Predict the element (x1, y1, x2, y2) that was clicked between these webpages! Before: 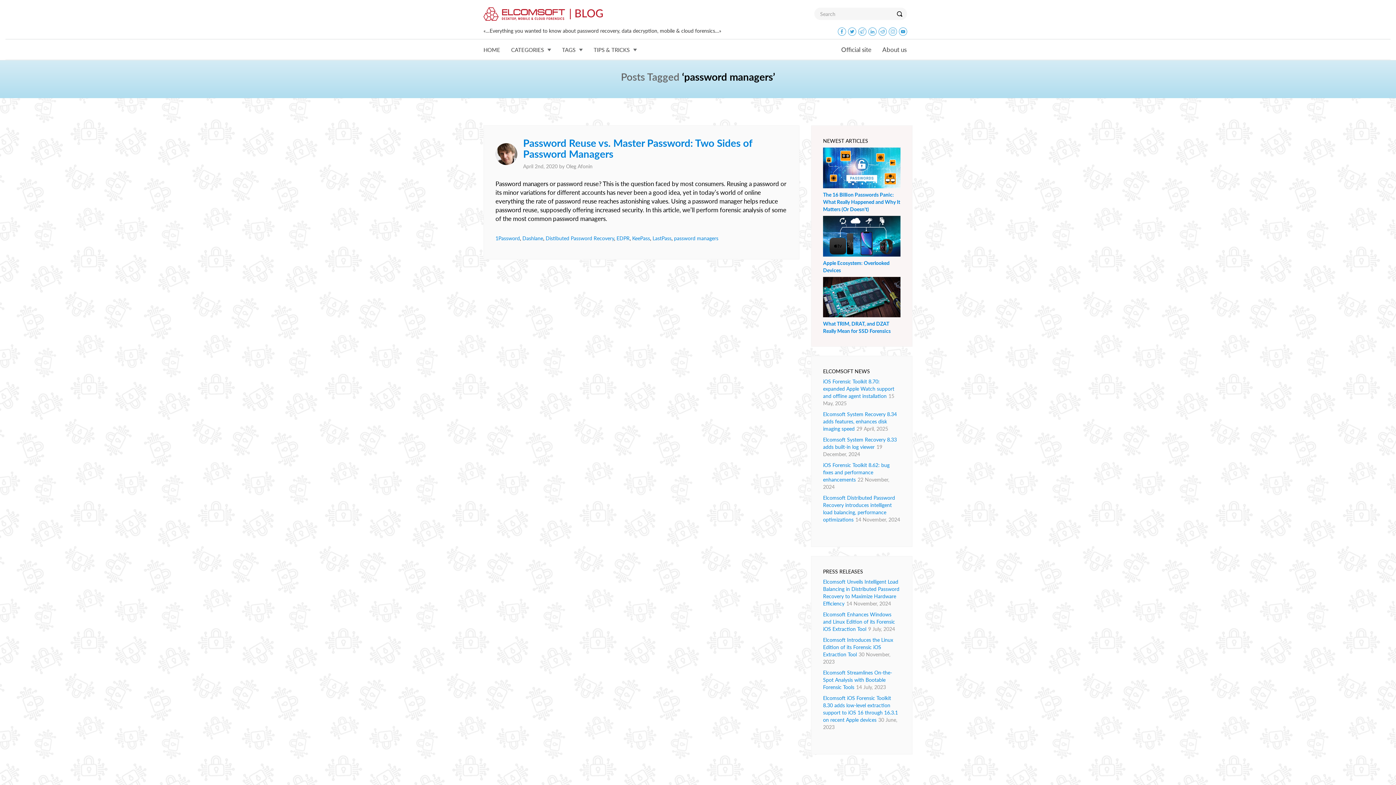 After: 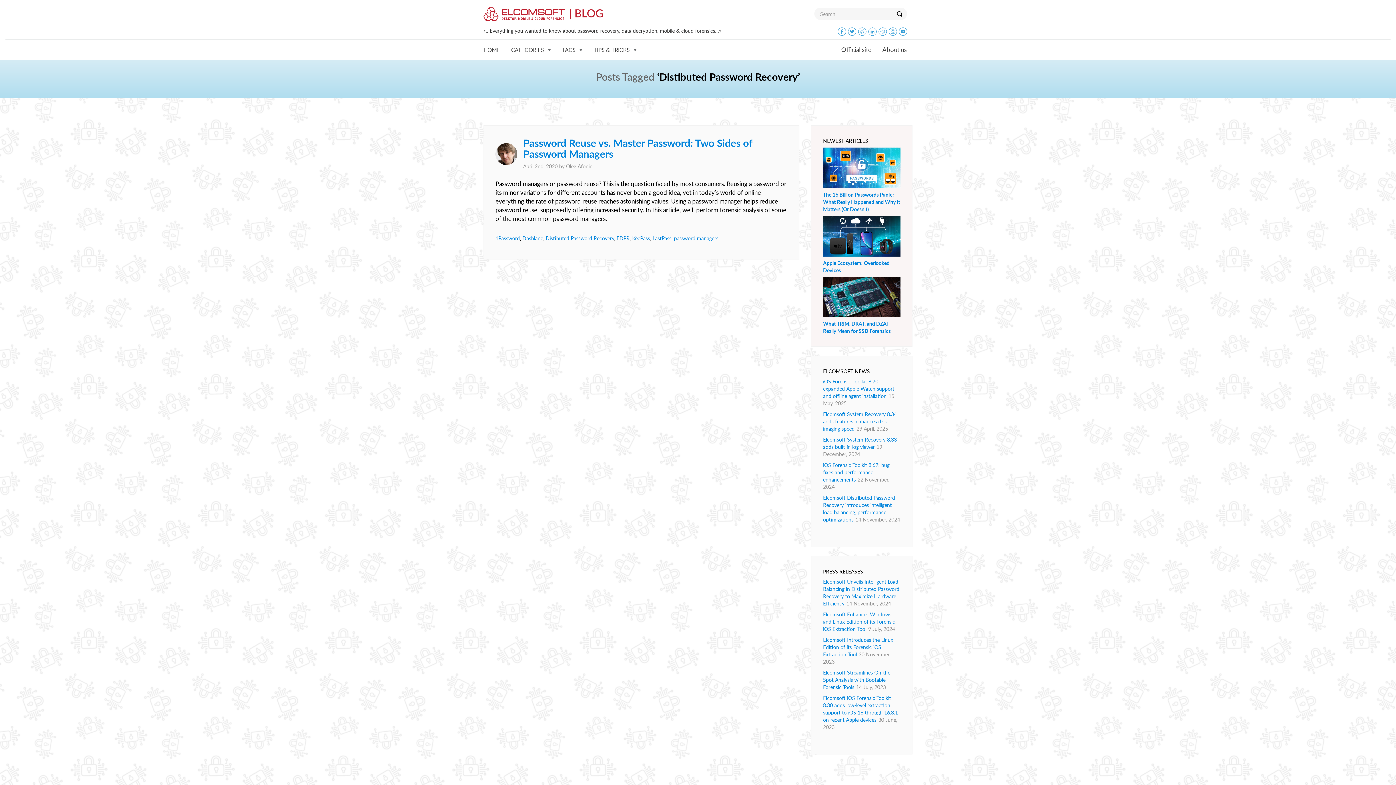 Action: bbox: (545, 235, 614, 241) label: Distibuted Password Recovery